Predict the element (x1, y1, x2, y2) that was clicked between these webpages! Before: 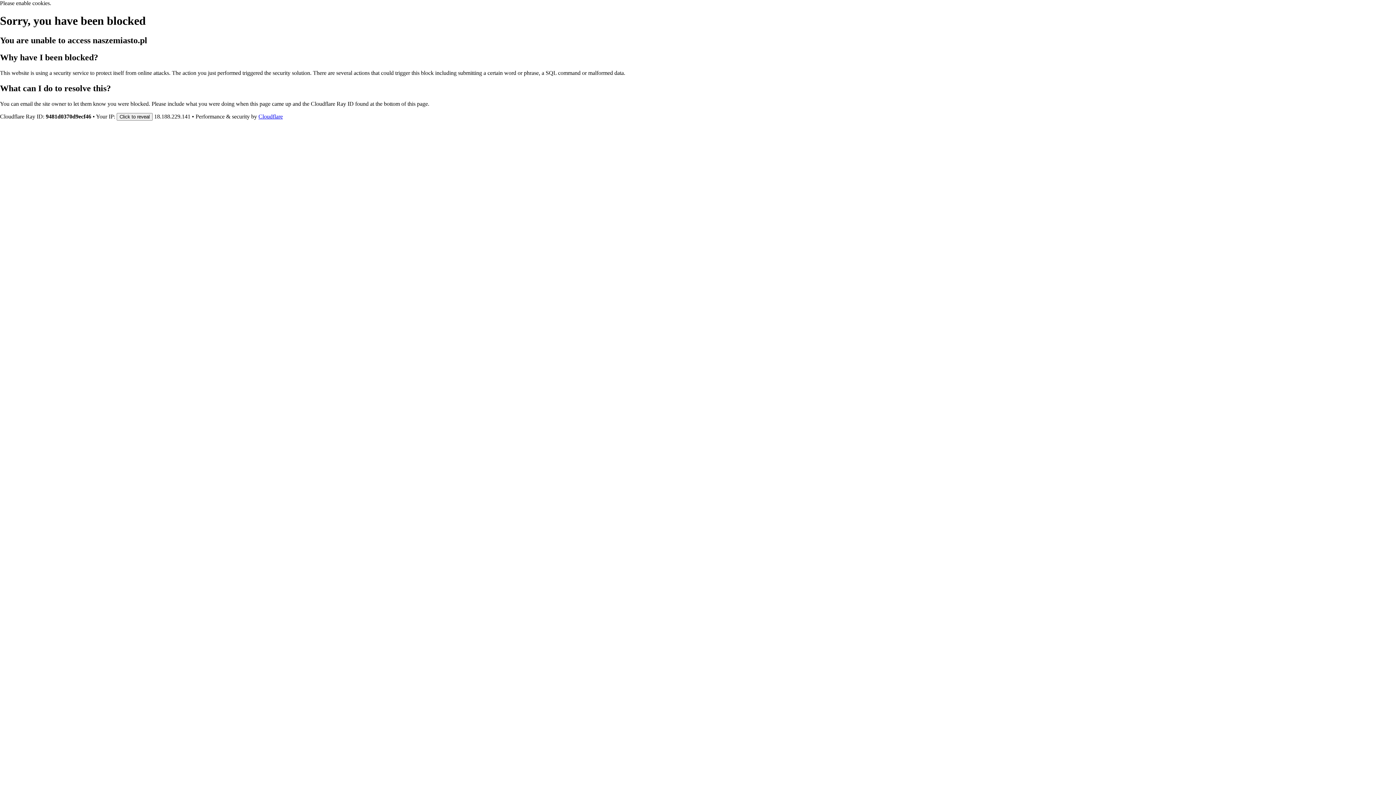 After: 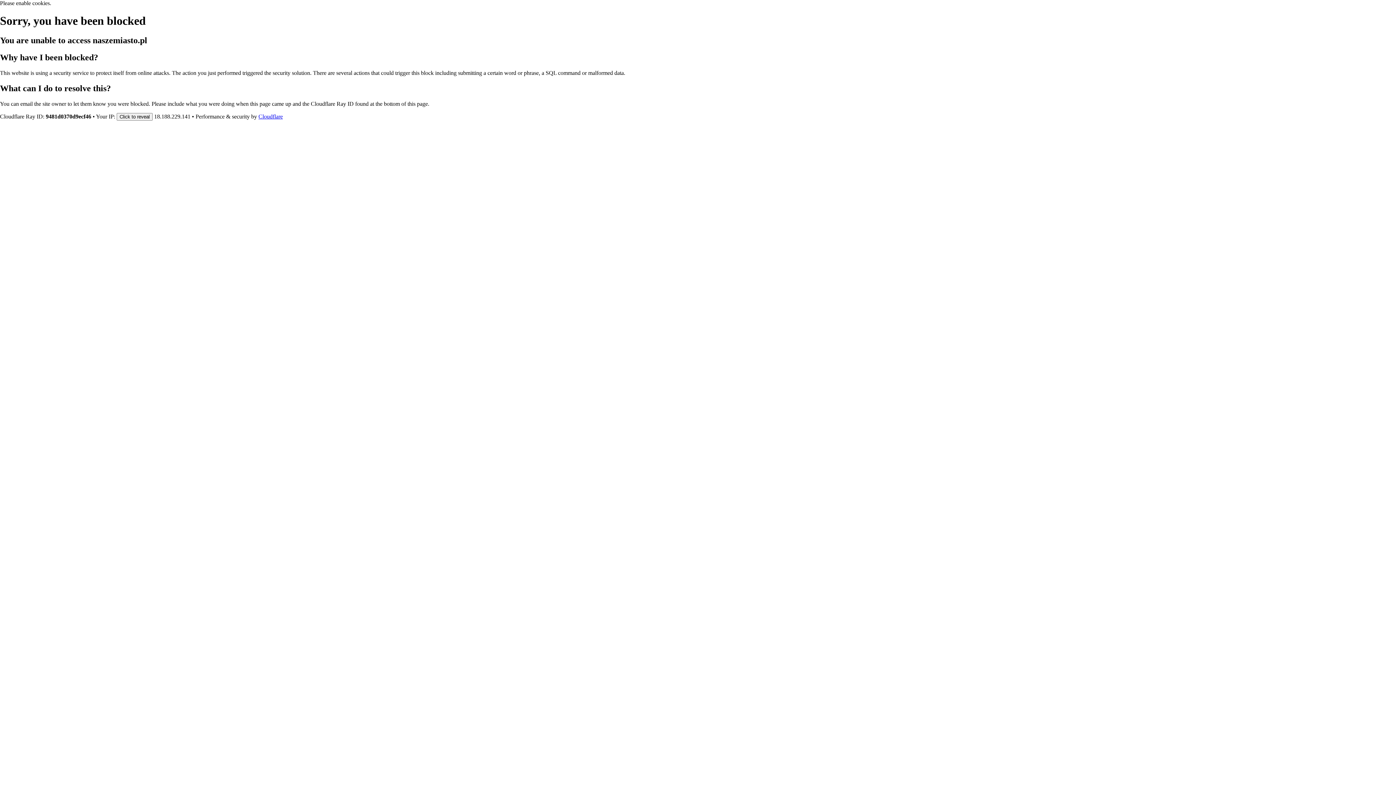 Action: bbox: (258, 113, 282, 119) label: Cloudflare